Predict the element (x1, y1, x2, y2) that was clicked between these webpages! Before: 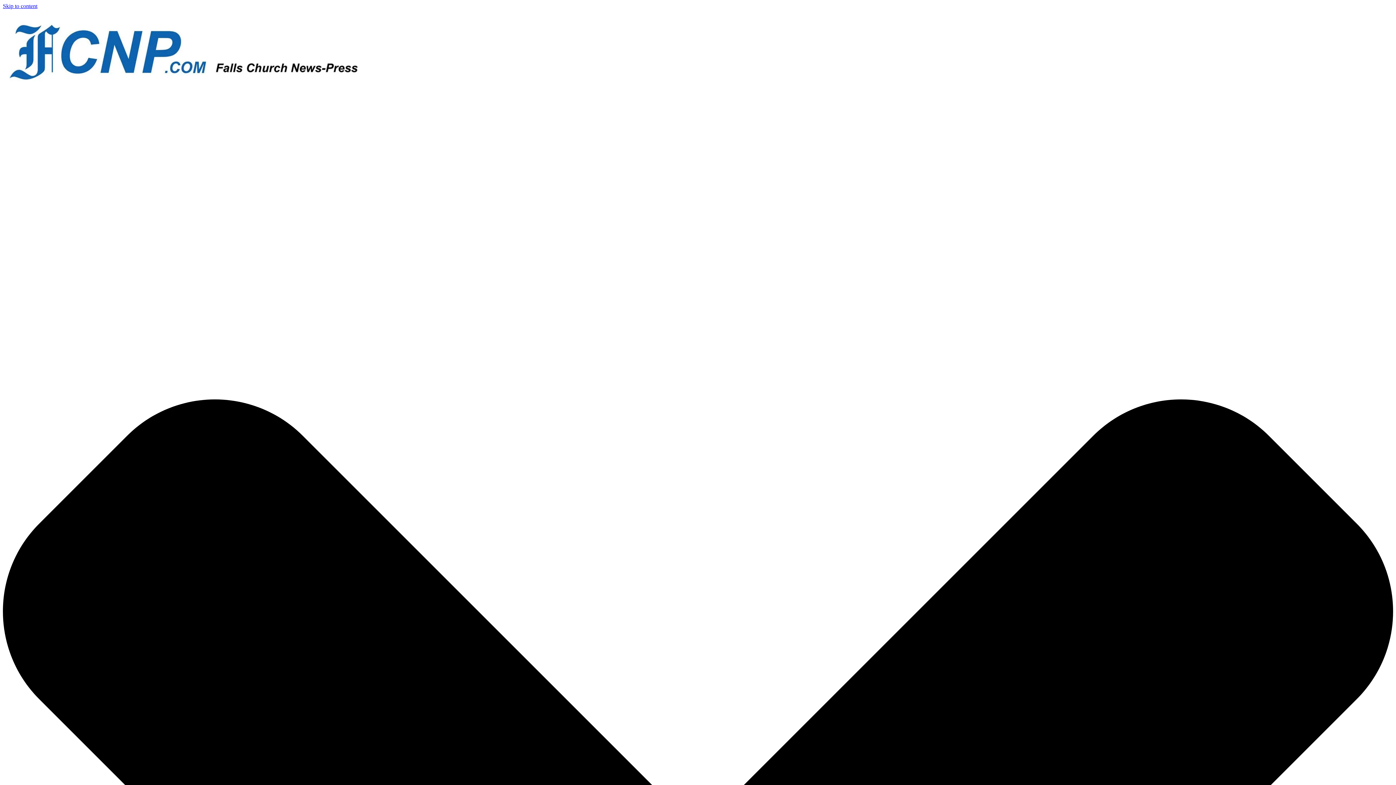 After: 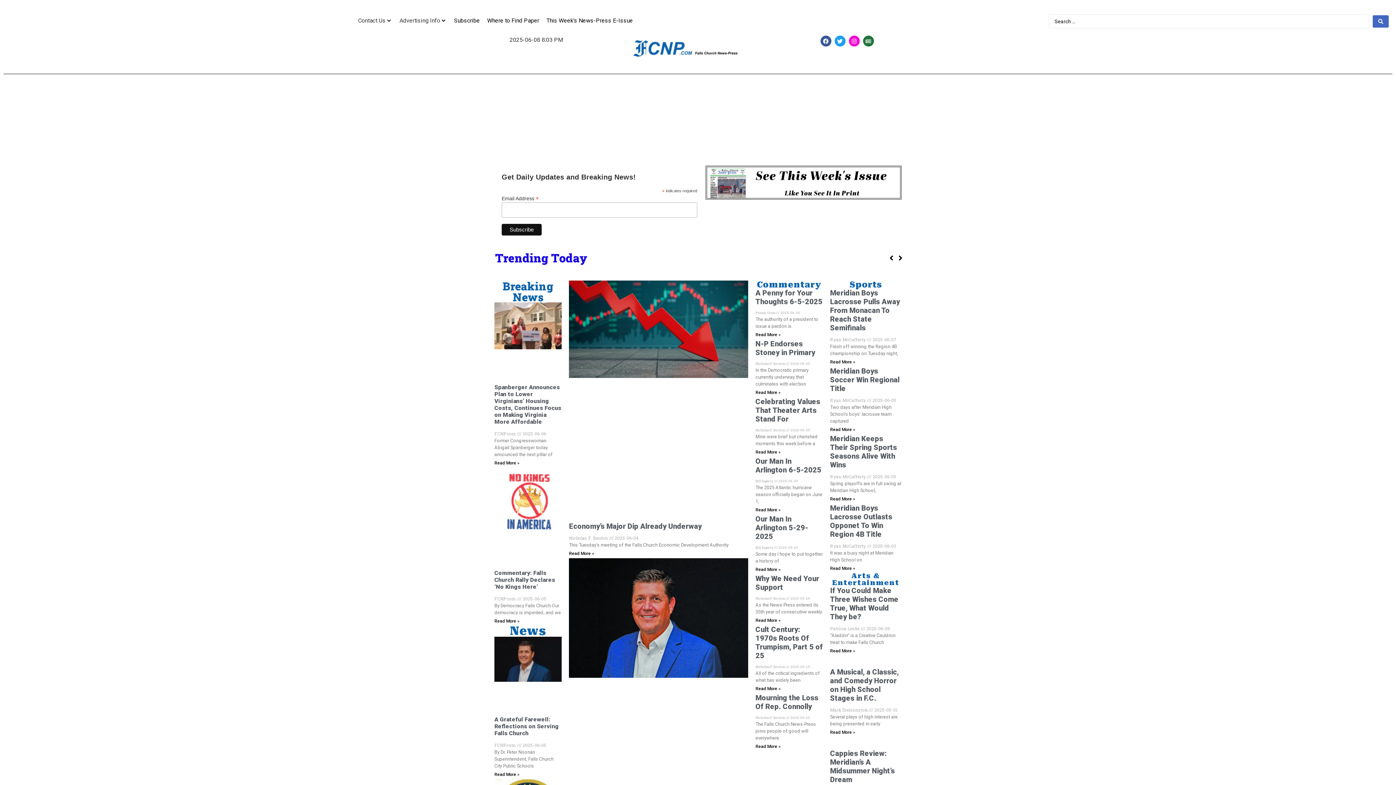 Action: bbox: (2, 77, 366, 83)